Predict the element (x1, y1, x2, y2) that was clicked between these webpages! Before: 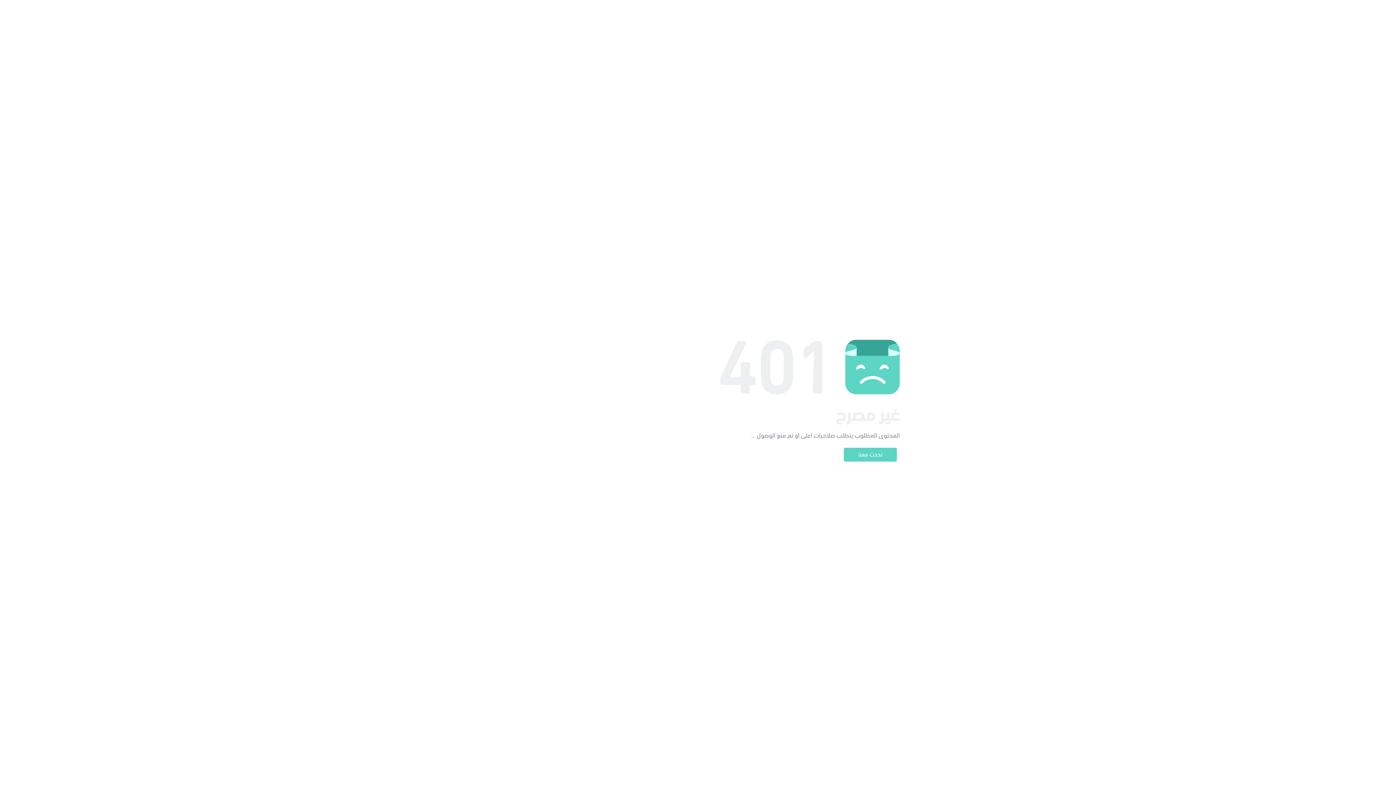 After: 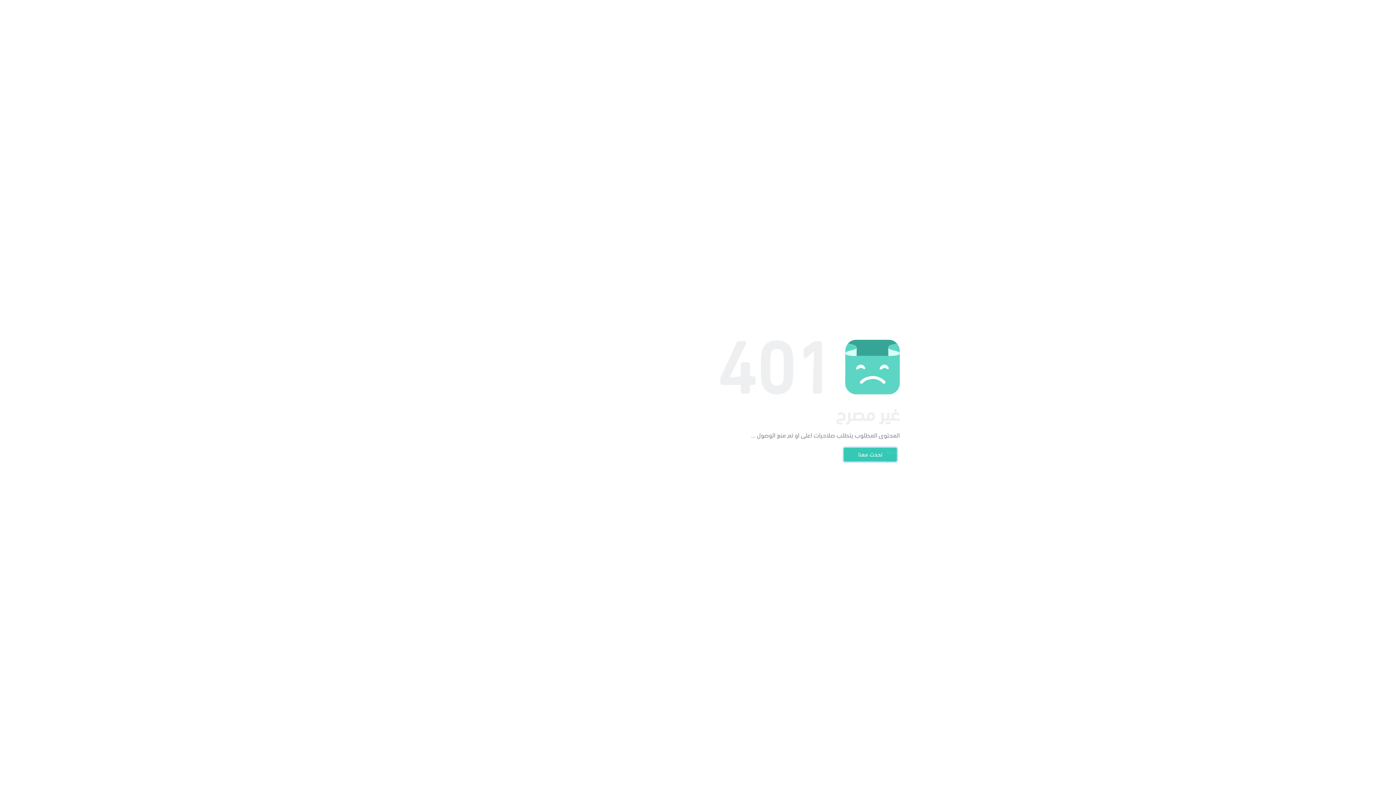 Action: label: تحدث معنا bbox: (844, 448, 897, 461)